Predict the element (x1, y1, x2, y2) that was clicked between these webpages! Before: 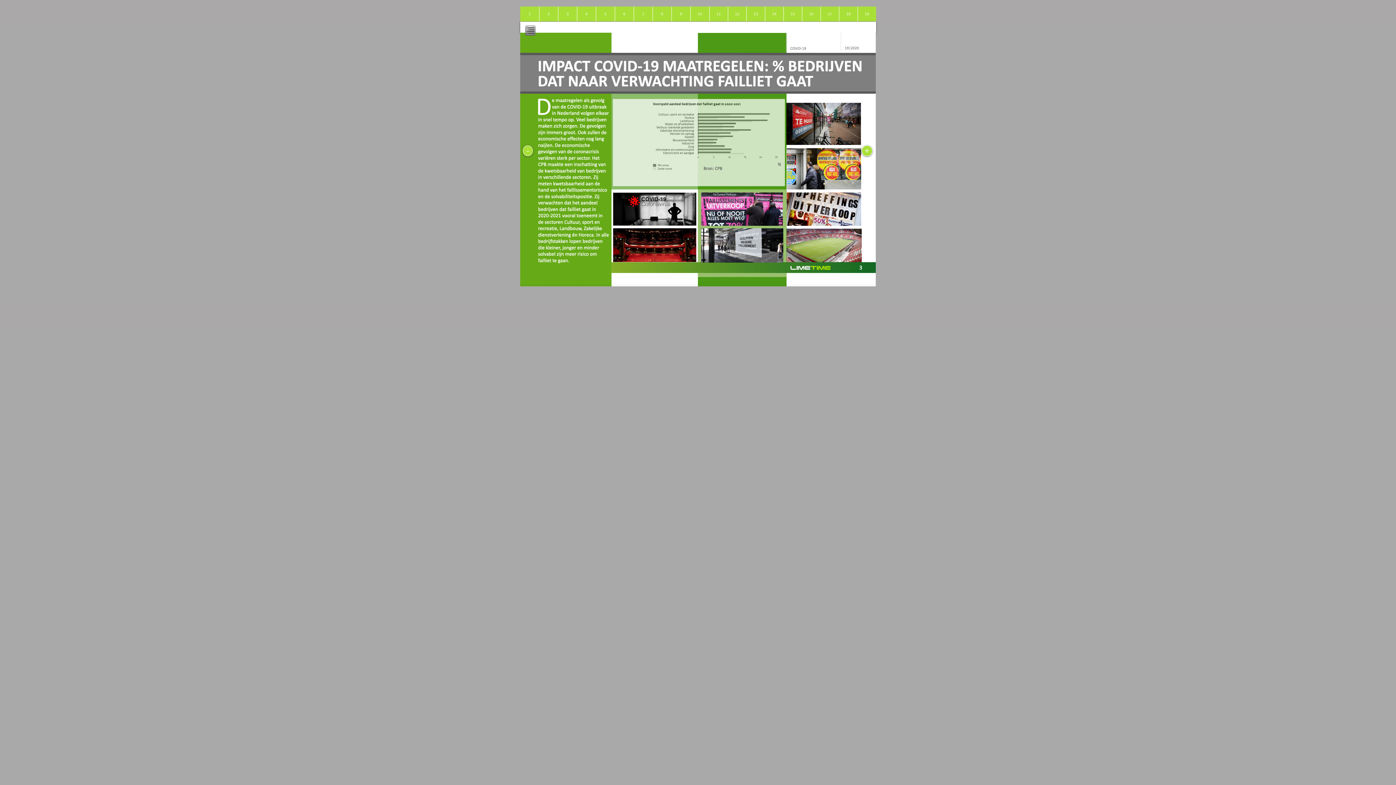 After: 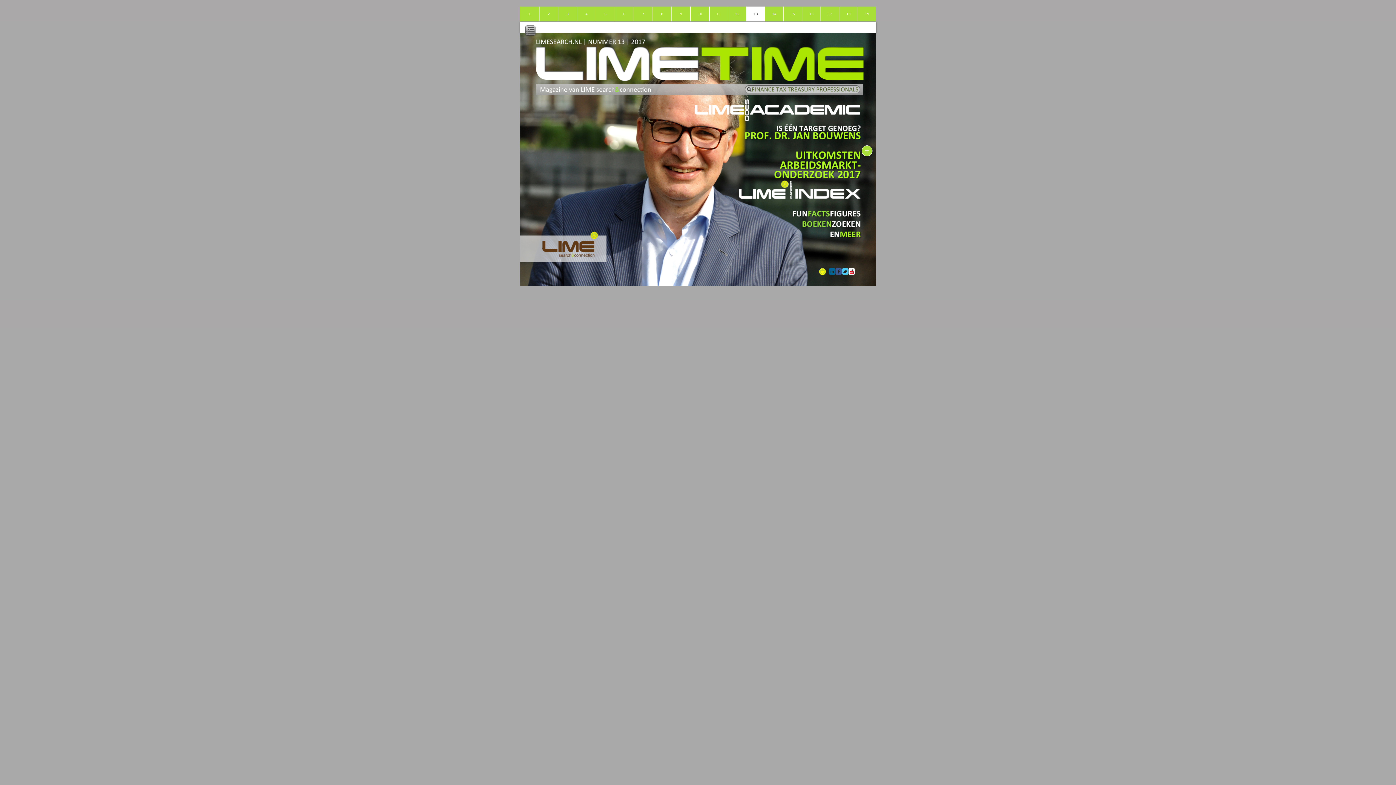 Action: label: 13 bbox: (746, 6, 765, 21)